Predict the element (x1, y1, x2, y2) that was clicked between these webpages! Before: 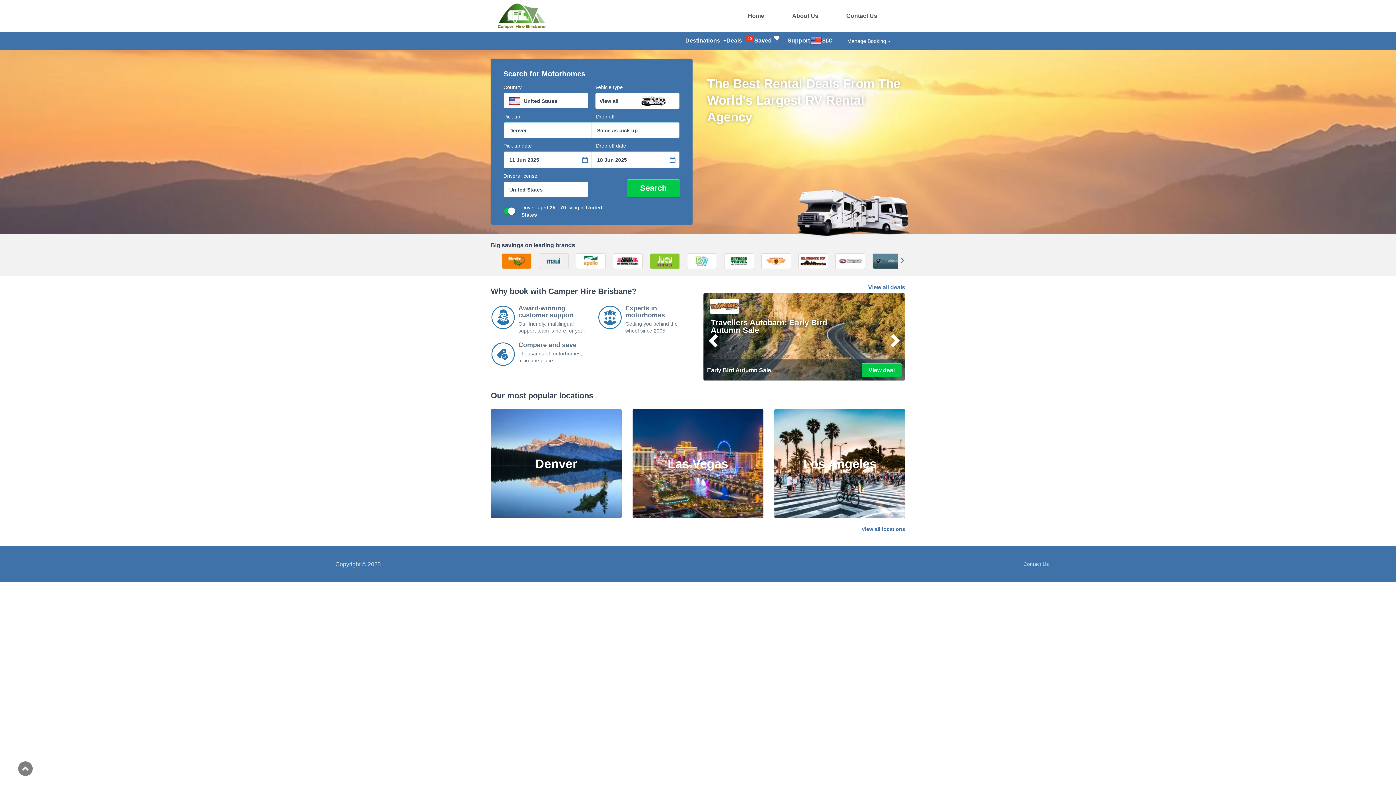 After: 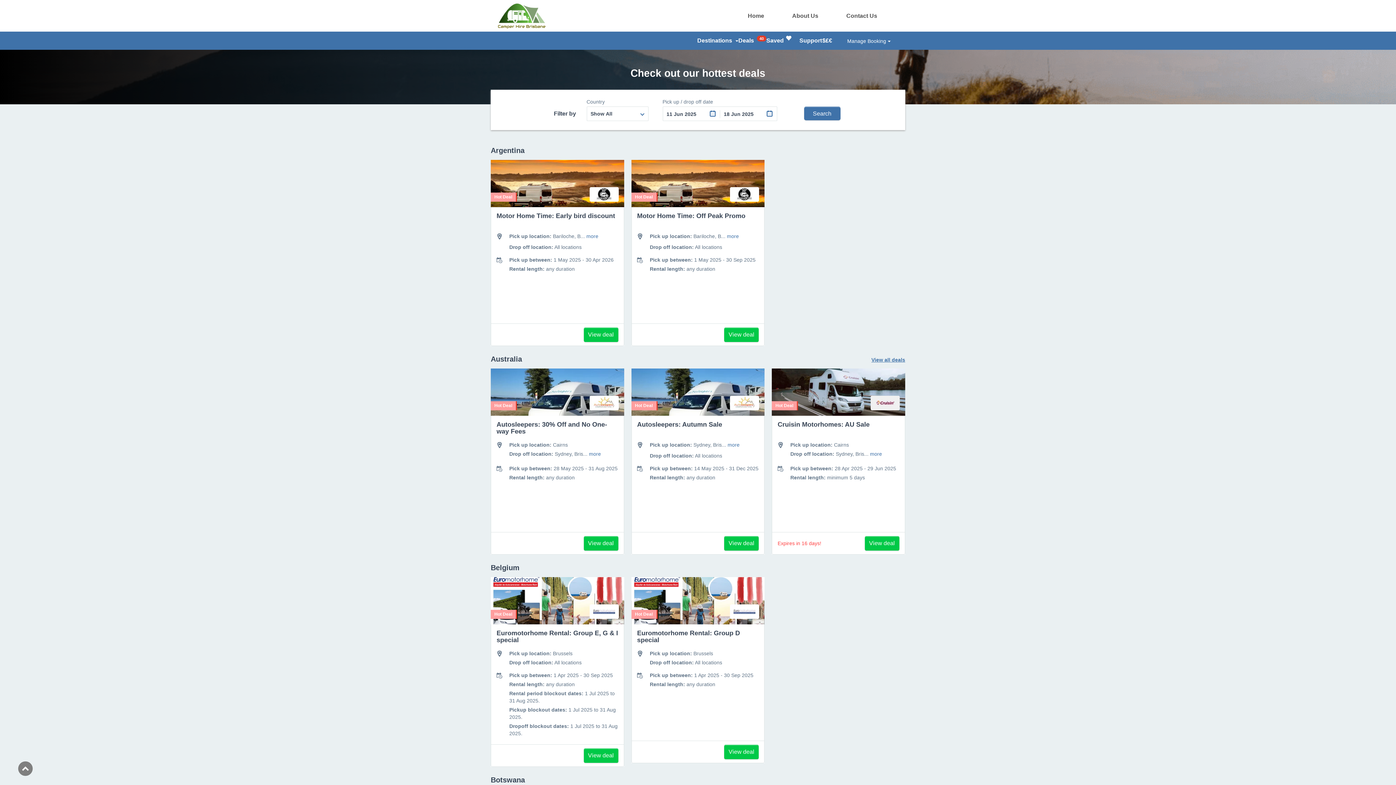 Action: bbox: (726, 31, 754, 49) label: Deals 40